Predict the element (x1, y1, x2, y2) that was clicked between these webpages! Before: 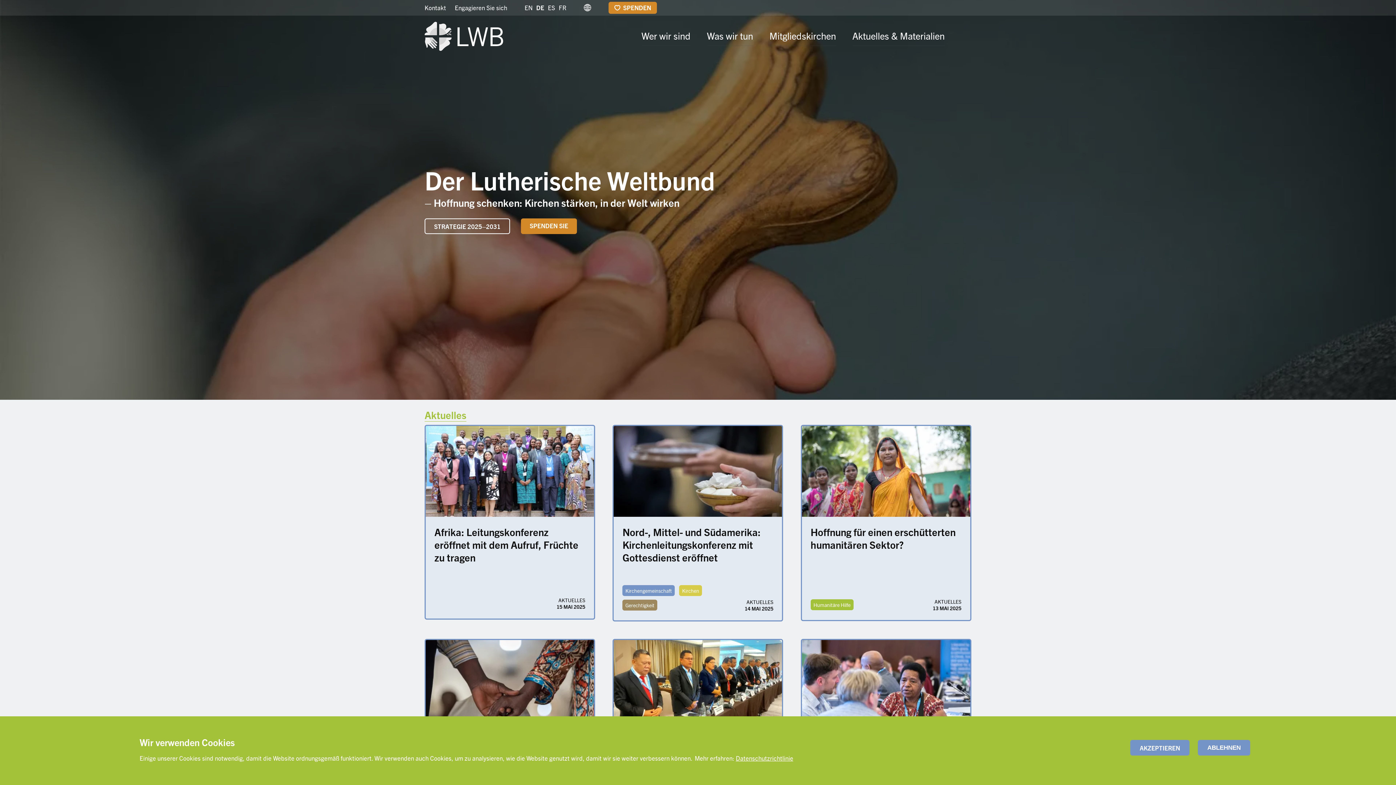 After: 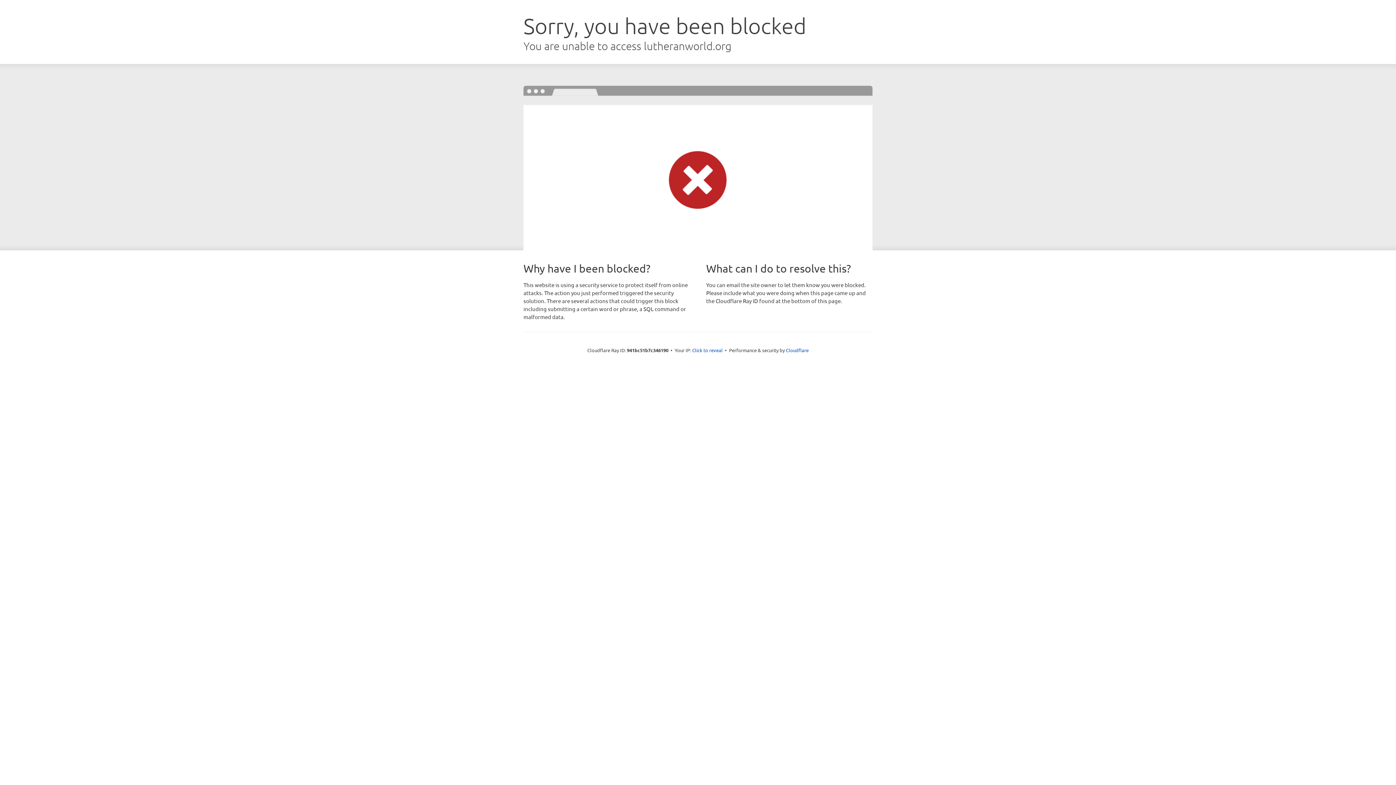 Action: bbox: (622, 585, 675, 596) label: Kirchengemeinschaft